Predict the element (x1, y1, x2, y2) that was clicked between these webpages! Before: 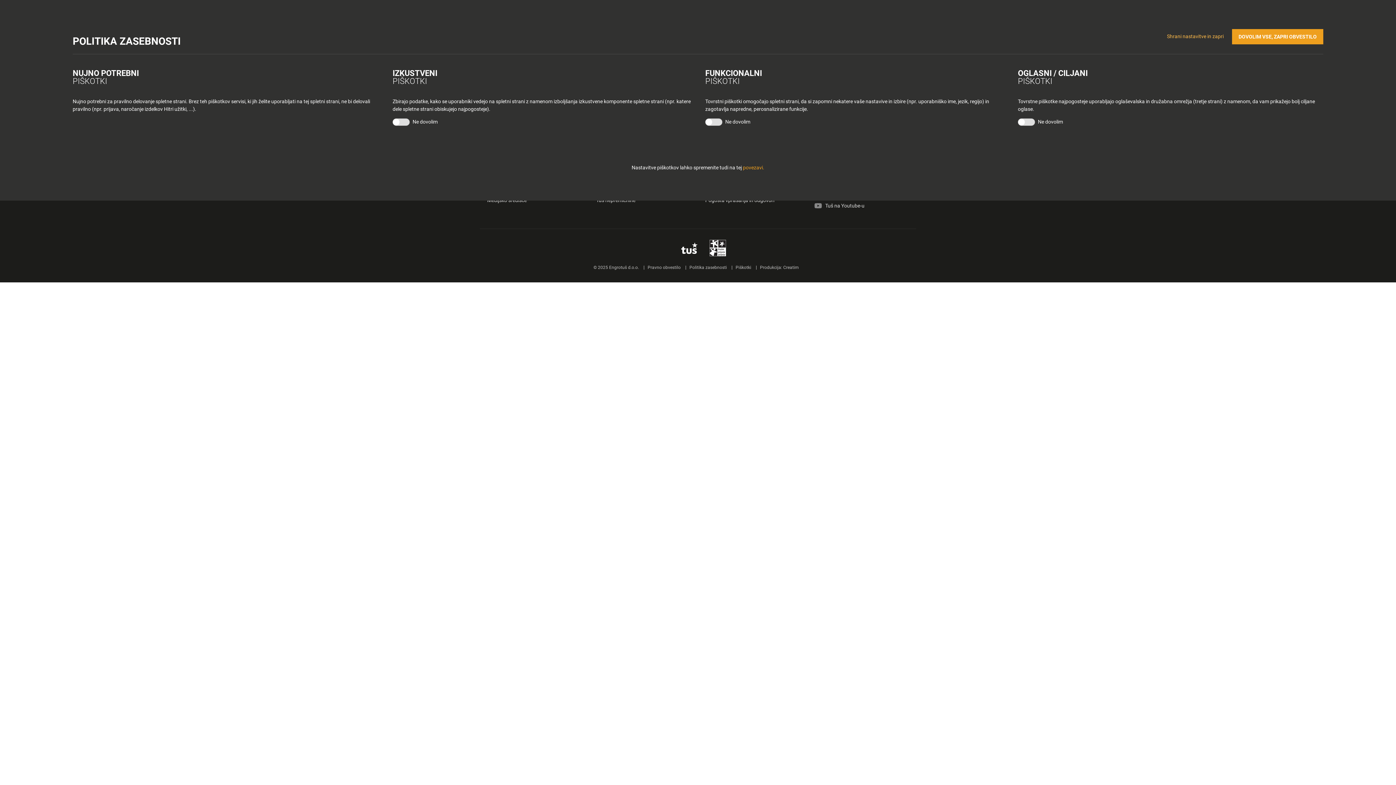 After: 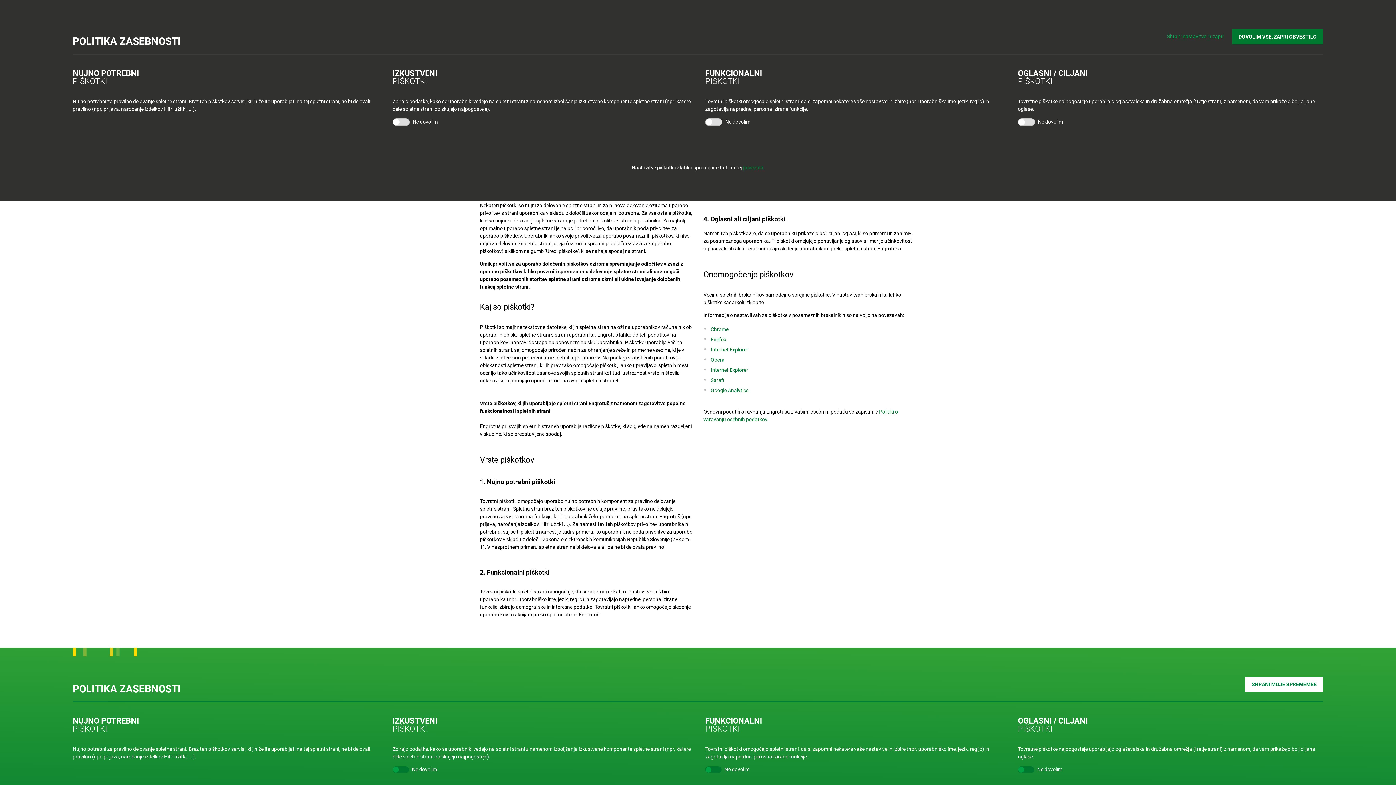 Action: label: Piškotki bbox: (735, 264, 751, 270)